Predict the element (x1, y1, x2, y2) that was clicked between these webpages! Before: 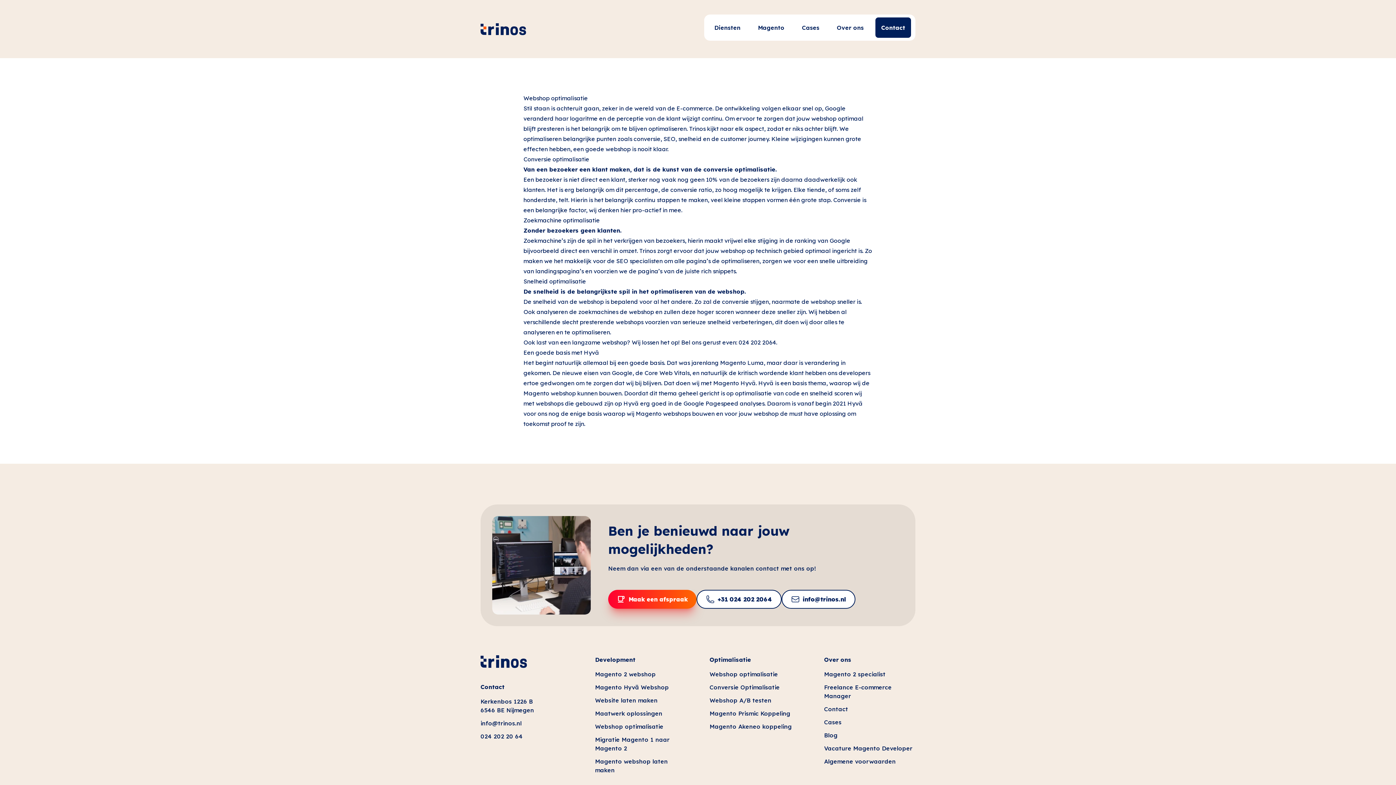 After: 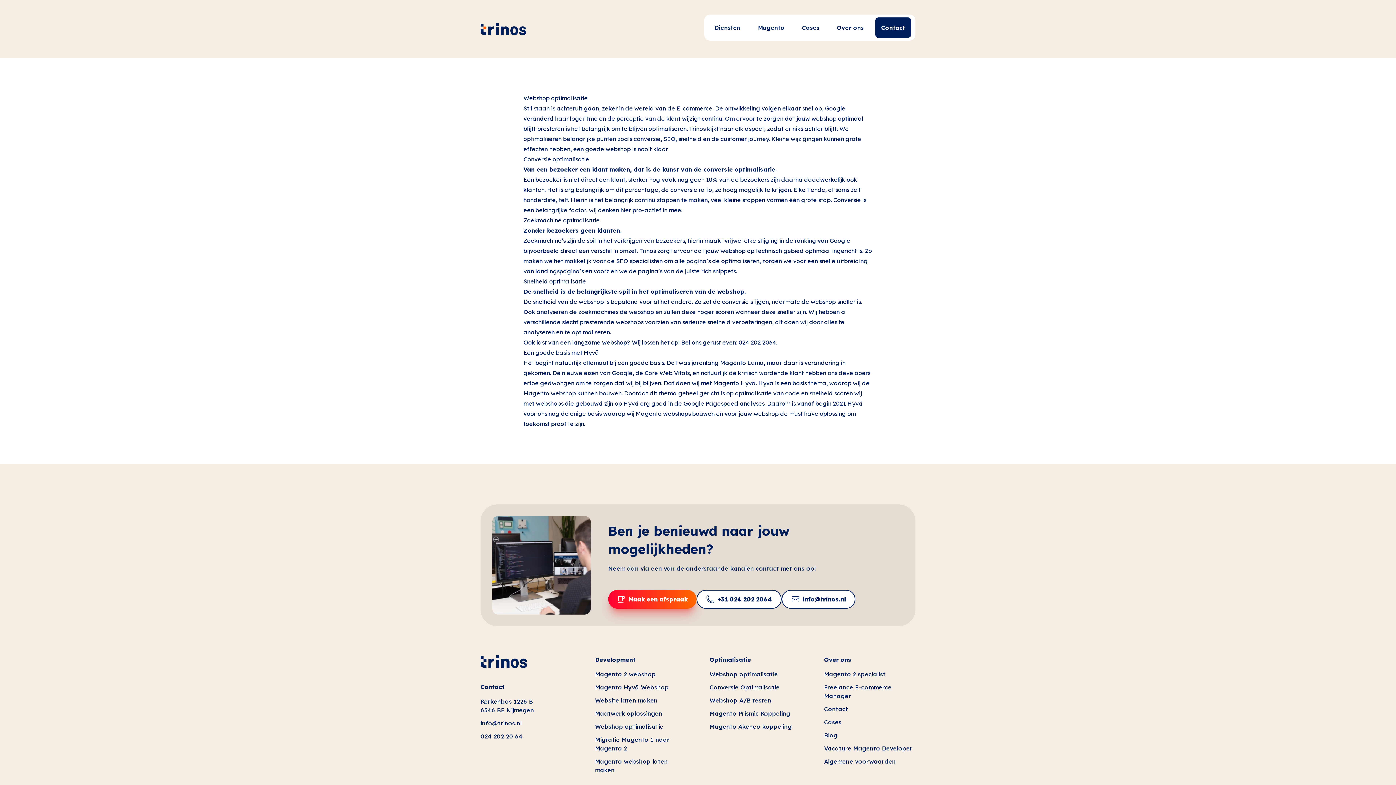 Action: bbox: (480, 733, 522, 740) label: 024 202 20 64